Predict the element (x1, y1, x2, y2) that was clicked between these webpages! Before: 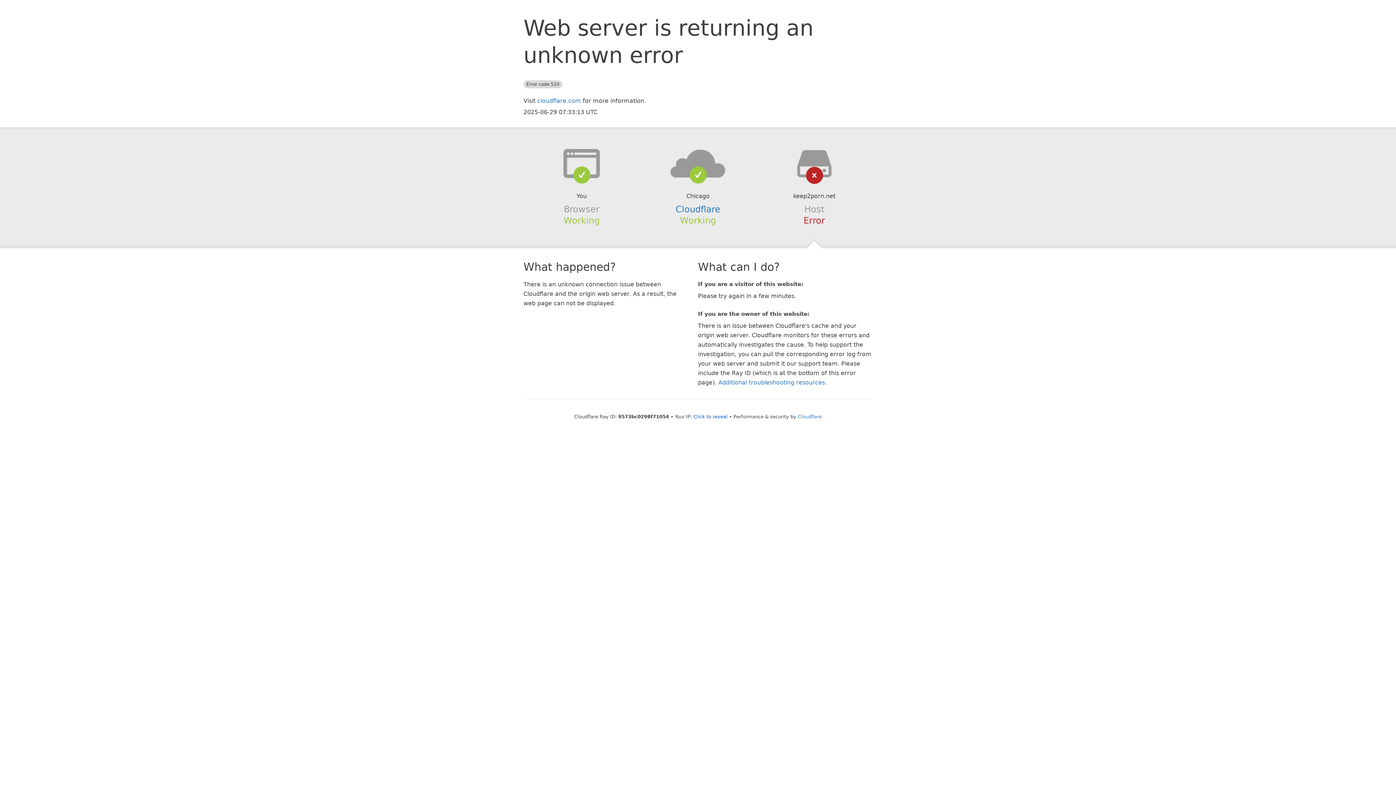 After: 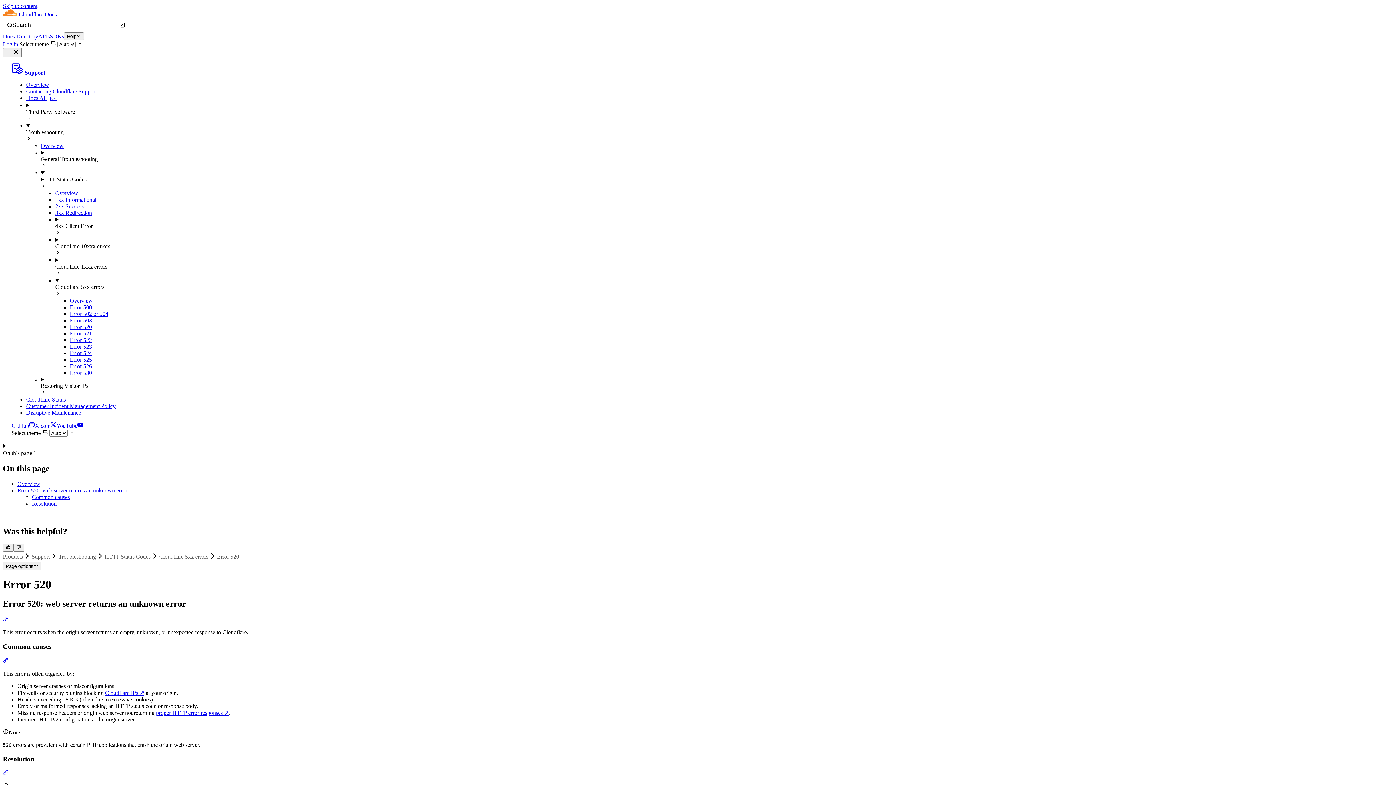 Action: label: Additional troubleshooting resources bbox: (718, 379, 825, 386)